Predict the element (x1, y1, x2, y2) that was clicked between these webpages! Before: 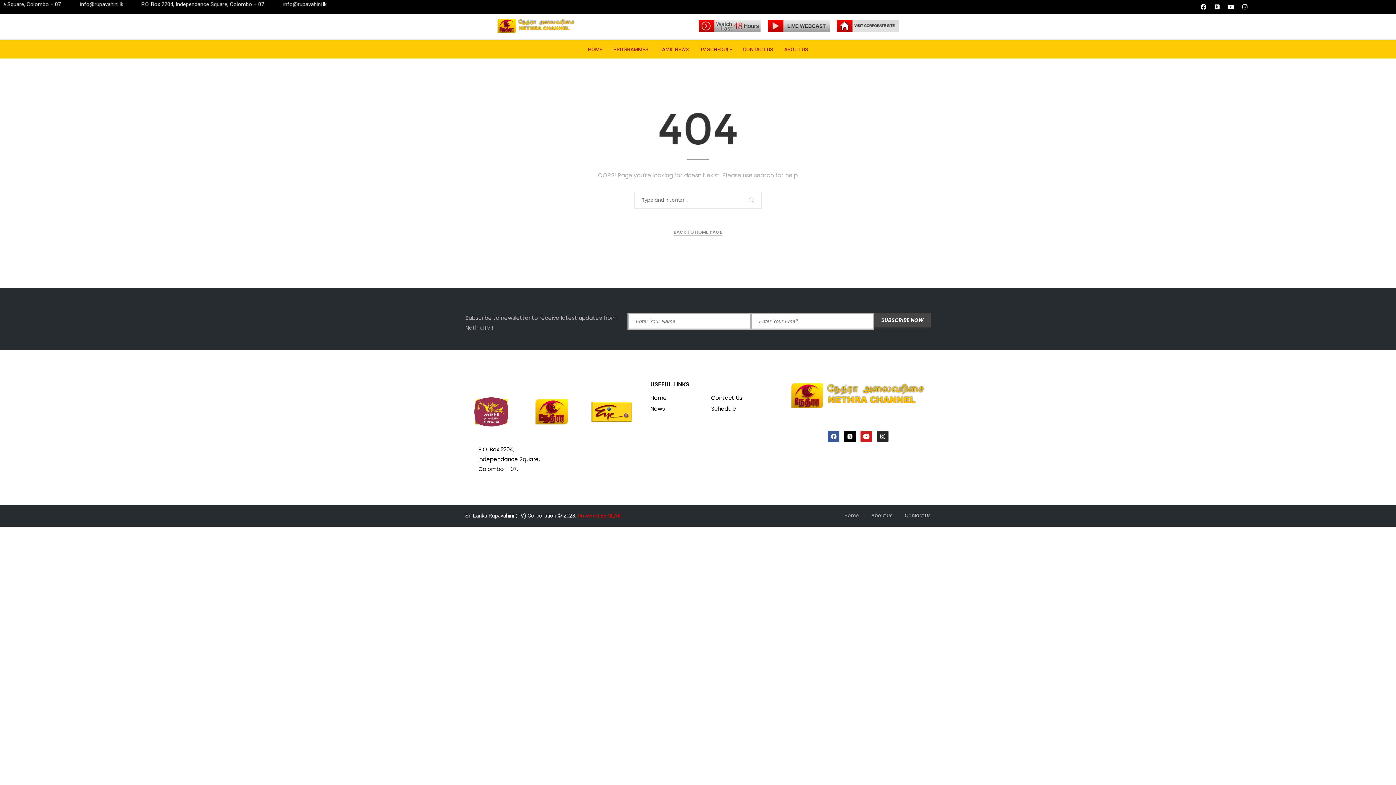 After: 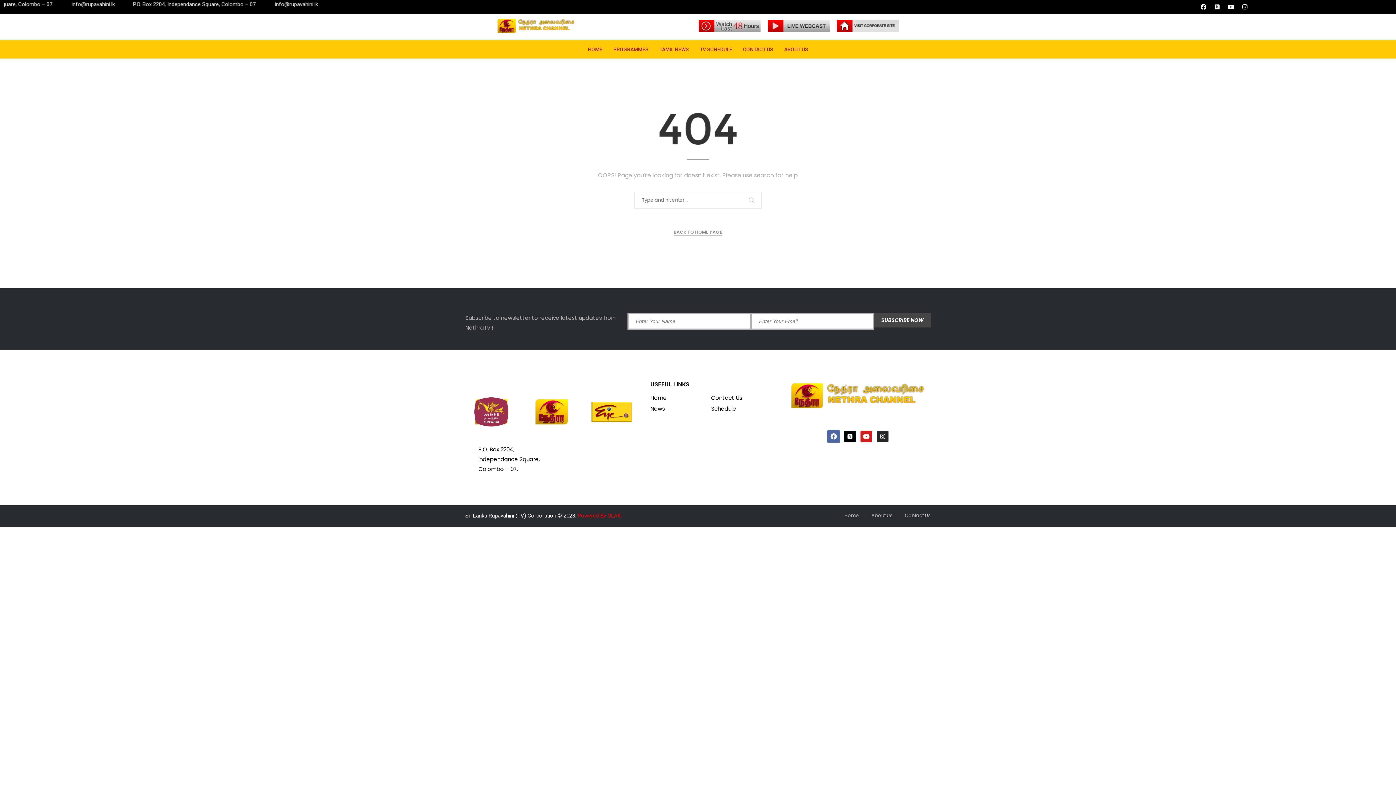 Action: label: Facebook bbox: (828, 431, 839, 442)